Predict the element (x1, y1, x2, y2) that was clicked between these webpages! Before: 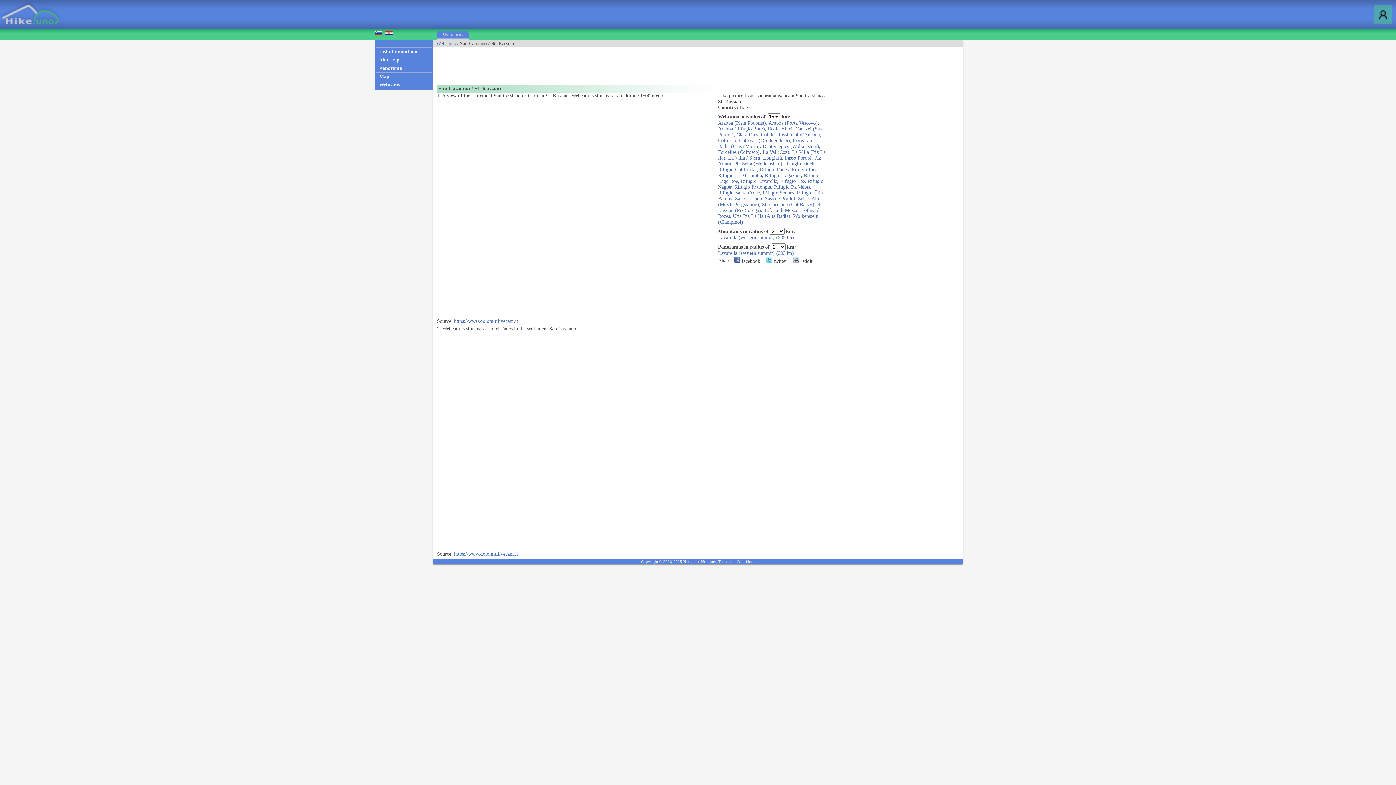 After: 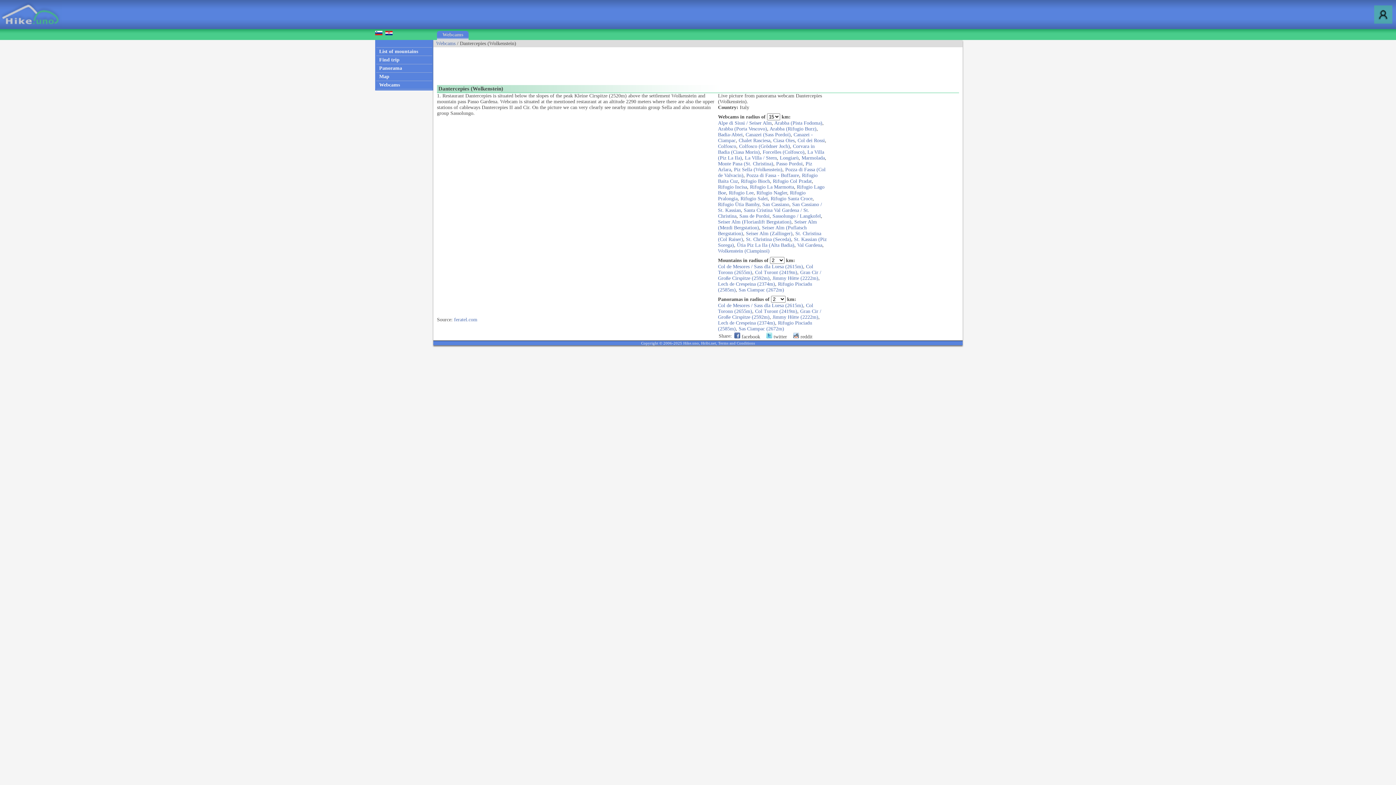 Action: label: Dantercepies (Wolkenstein) bbox: (762, 143, 819, 149)